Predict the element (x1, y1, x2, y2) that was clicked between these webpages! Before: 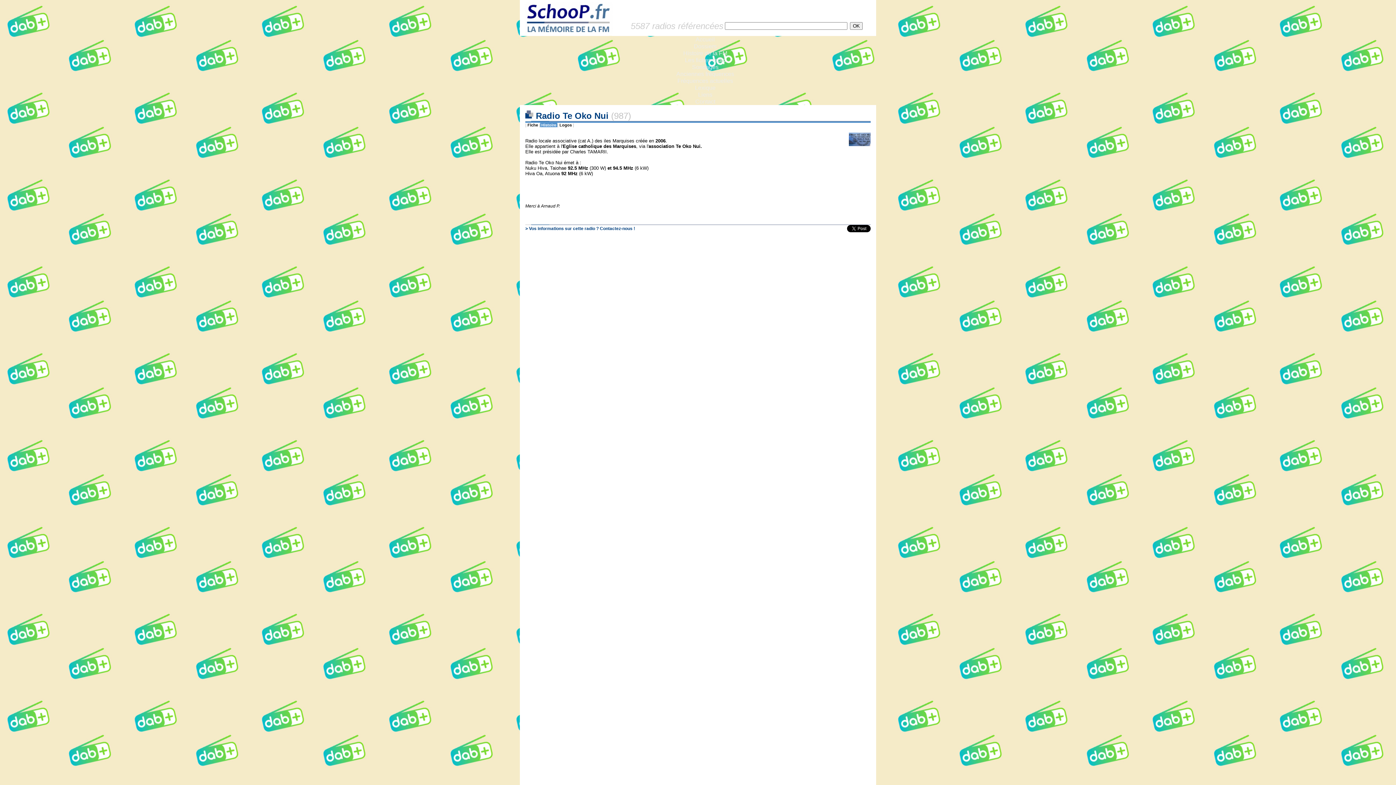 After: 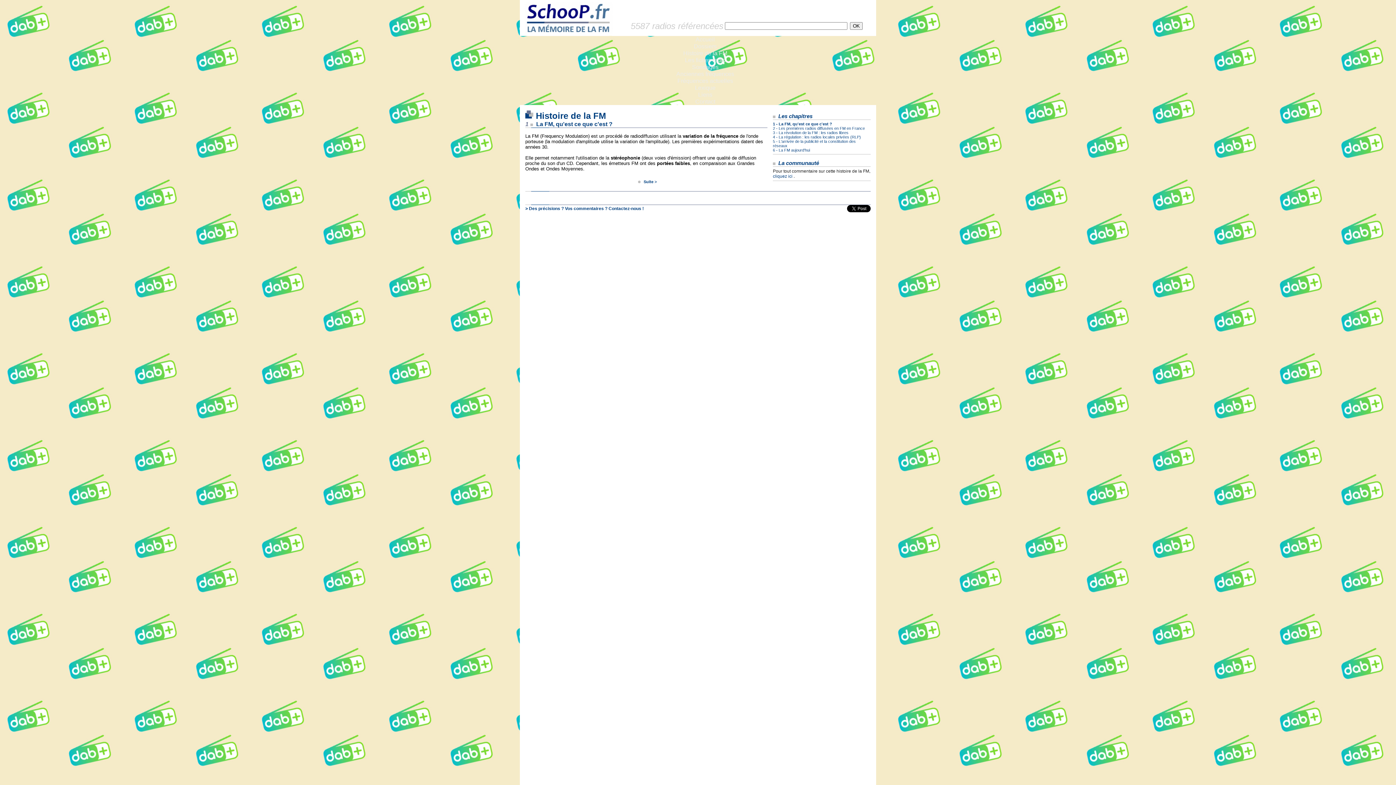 Action: label: Histoire de la FM bbox: (683, 50, 727, 56)